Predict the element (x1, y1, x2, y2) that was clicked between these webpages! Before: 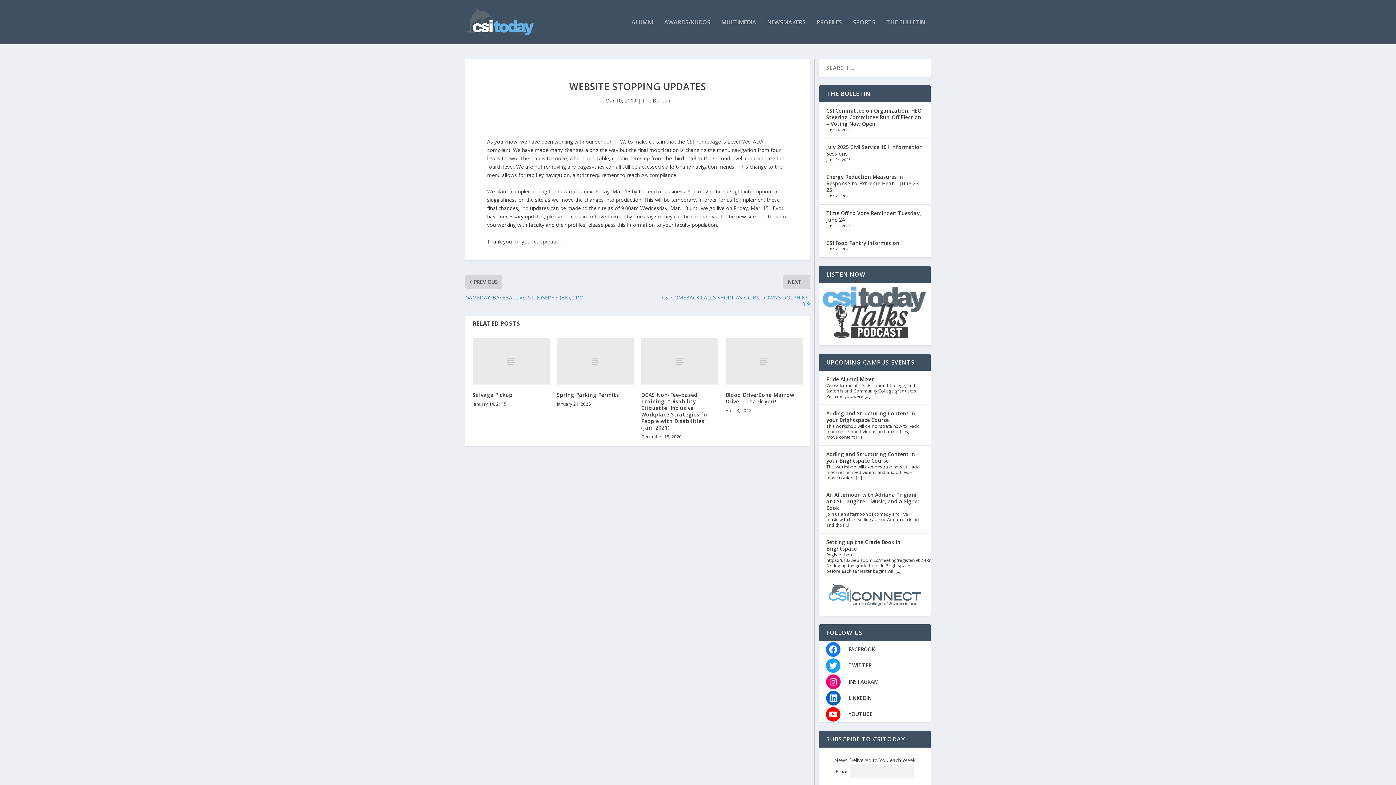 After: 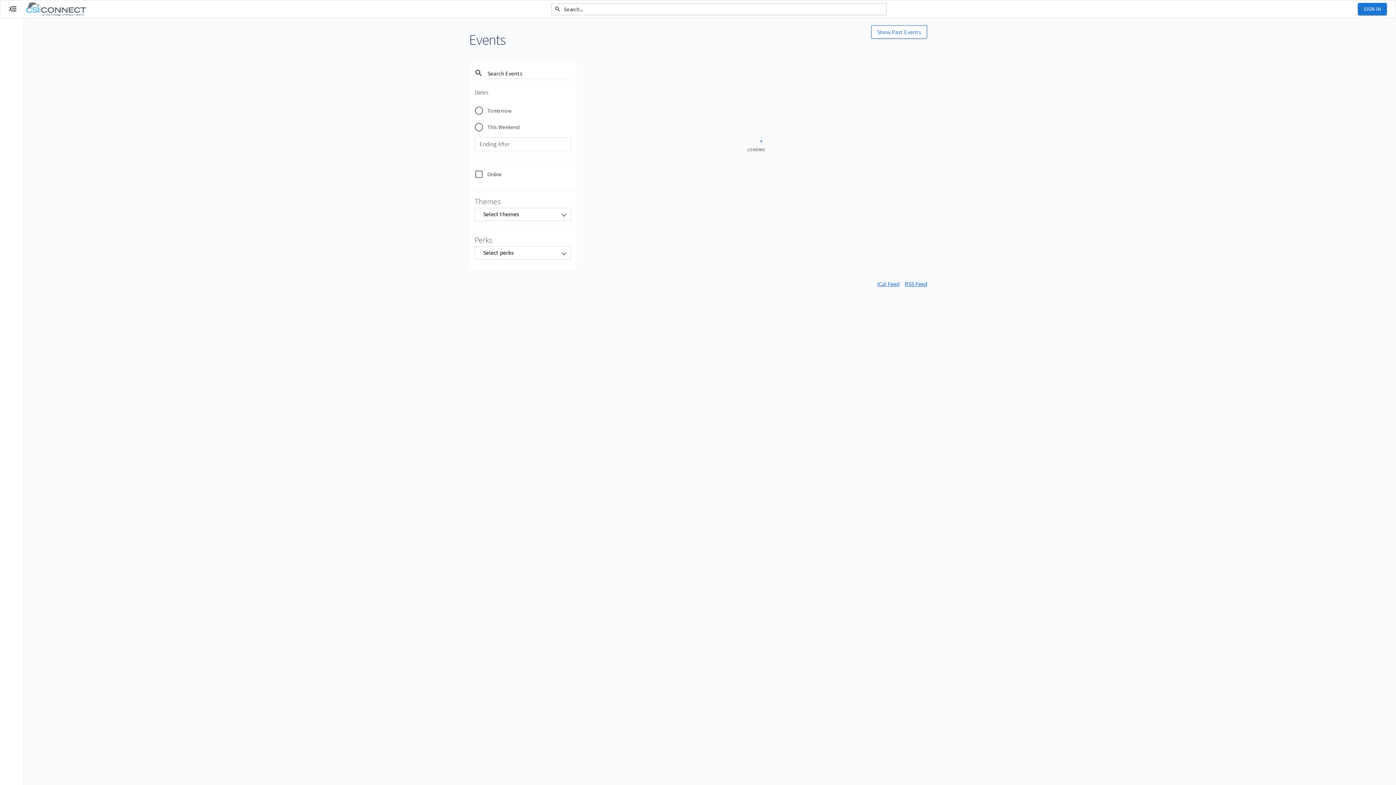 Action: bbox: (819, 603, 930, 610)